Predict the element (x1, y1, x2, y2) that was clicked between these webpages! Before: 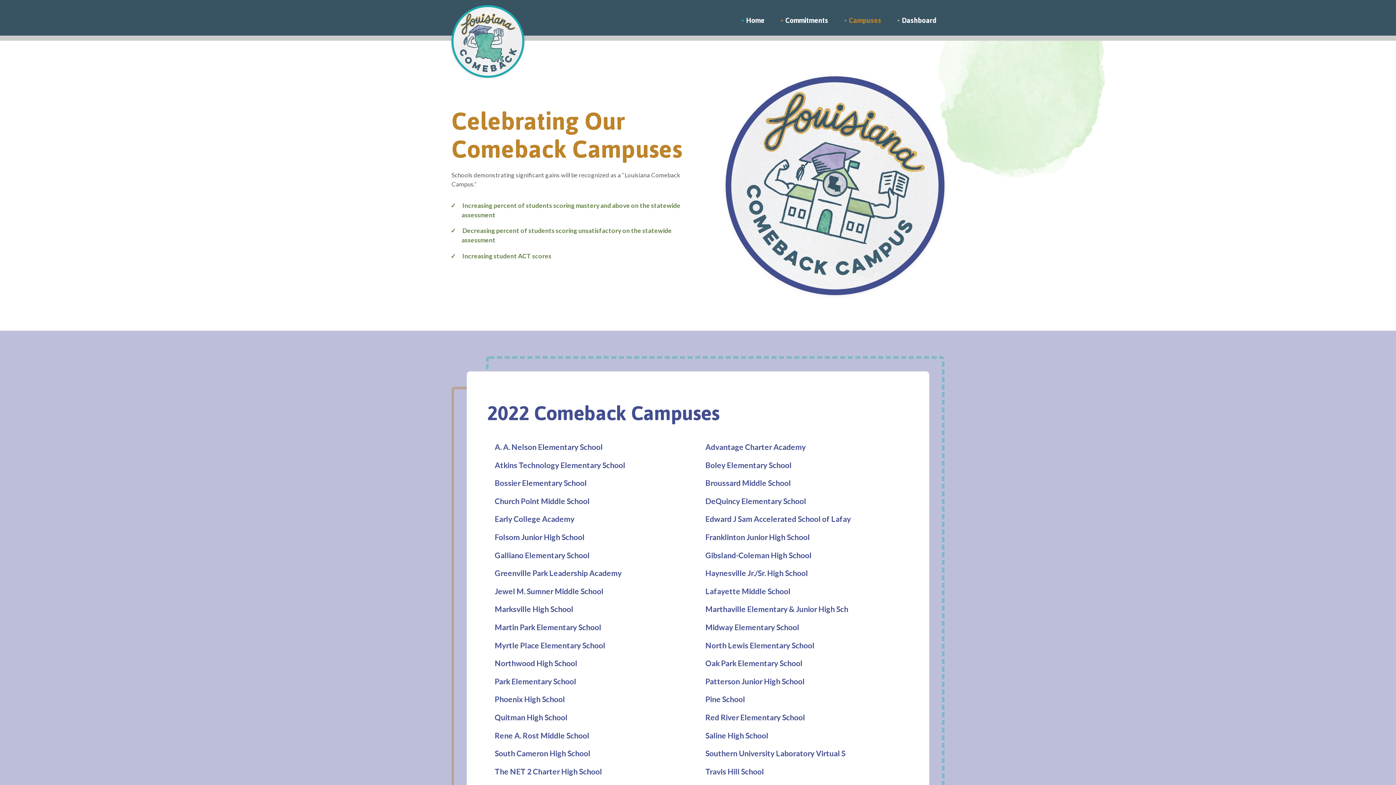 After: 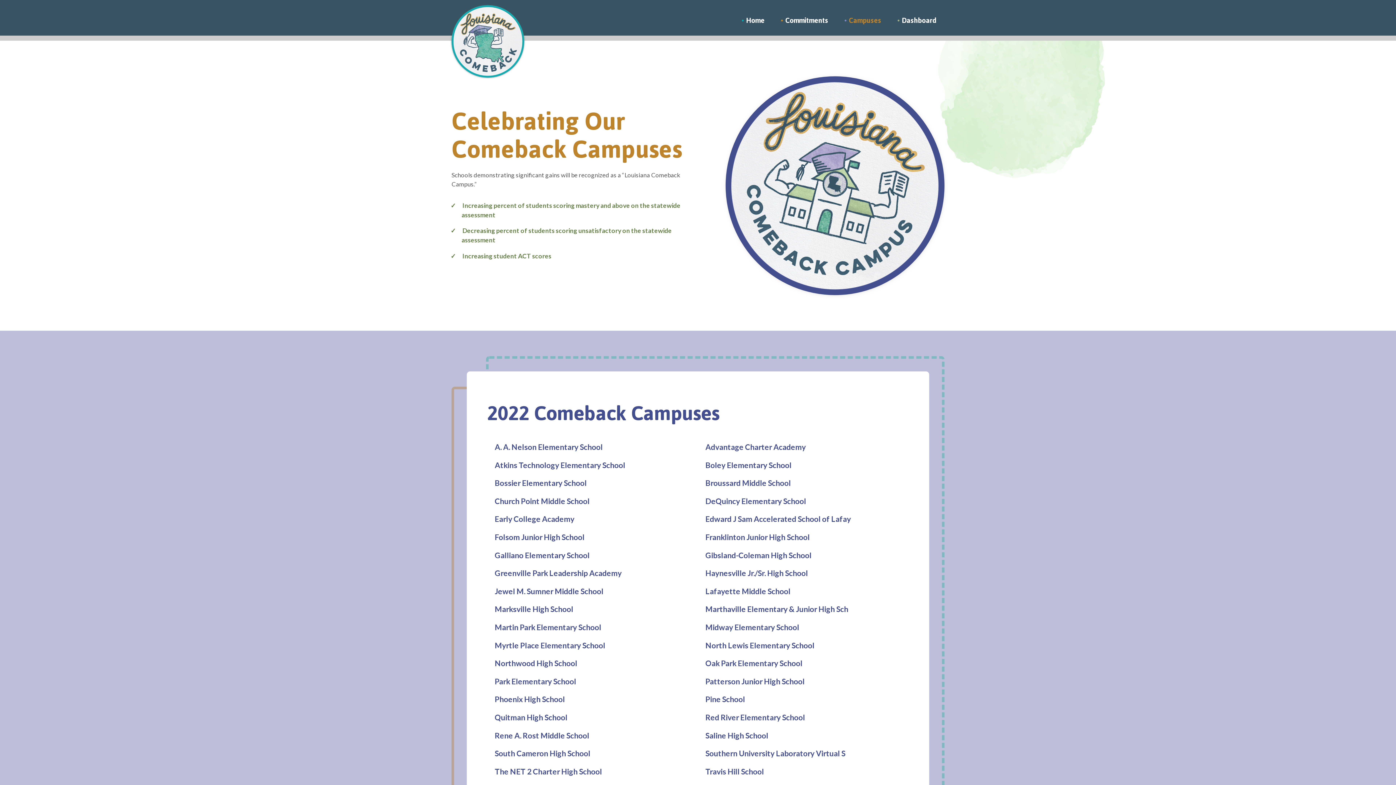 Action: label: Campuses bbox: (836, 0, 889, 40)